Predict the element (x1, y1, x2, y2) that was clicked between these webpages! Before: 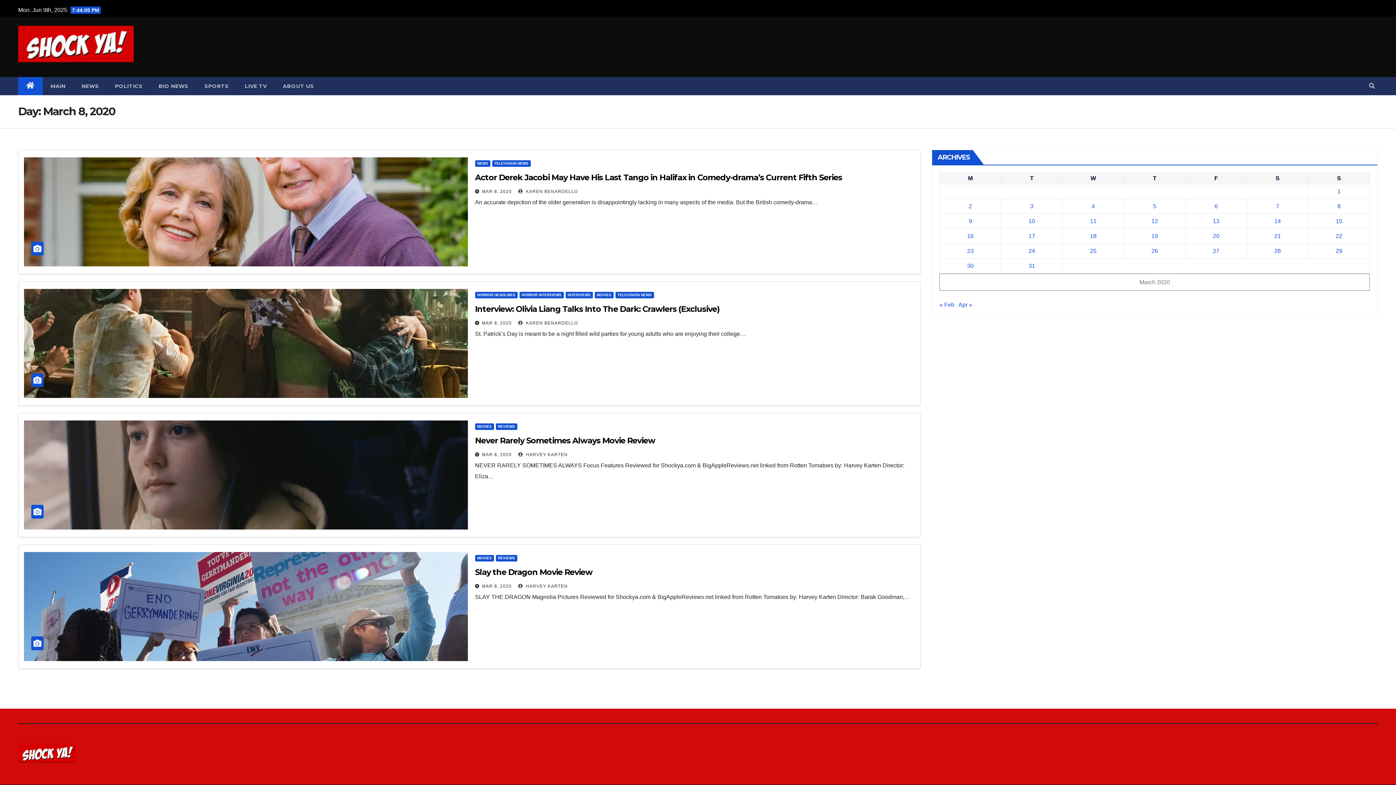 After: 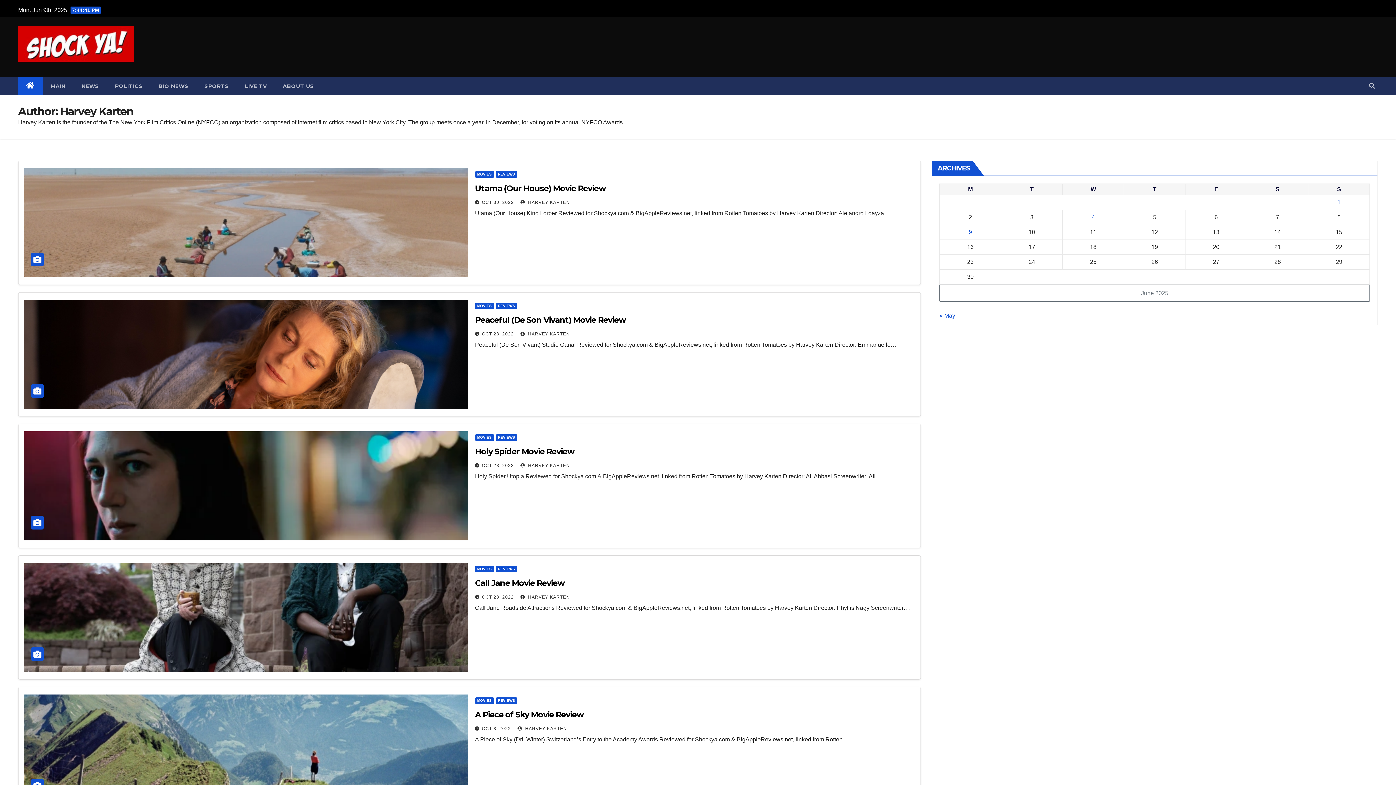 Action: bbox: (518, 584, 567, 589) label:  HARVEY KARTEN